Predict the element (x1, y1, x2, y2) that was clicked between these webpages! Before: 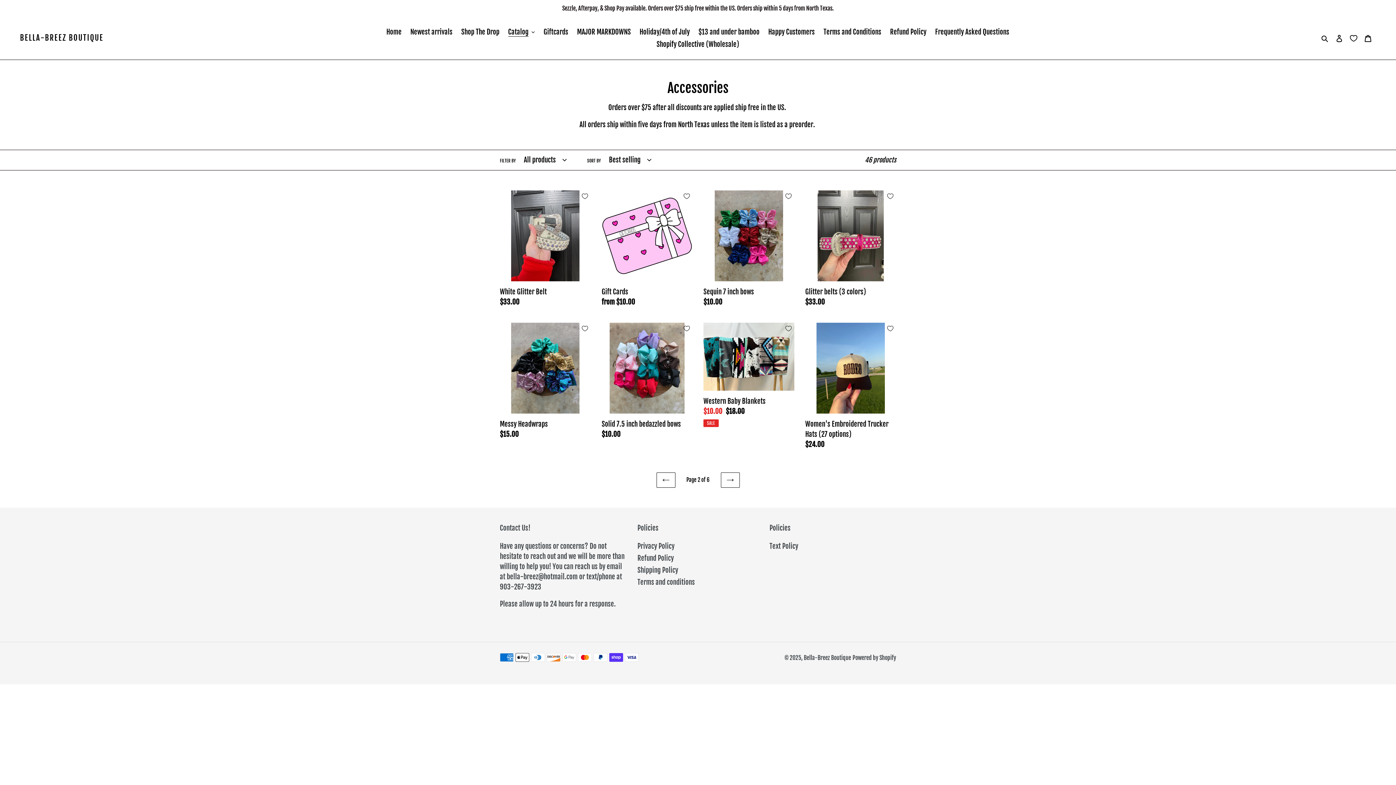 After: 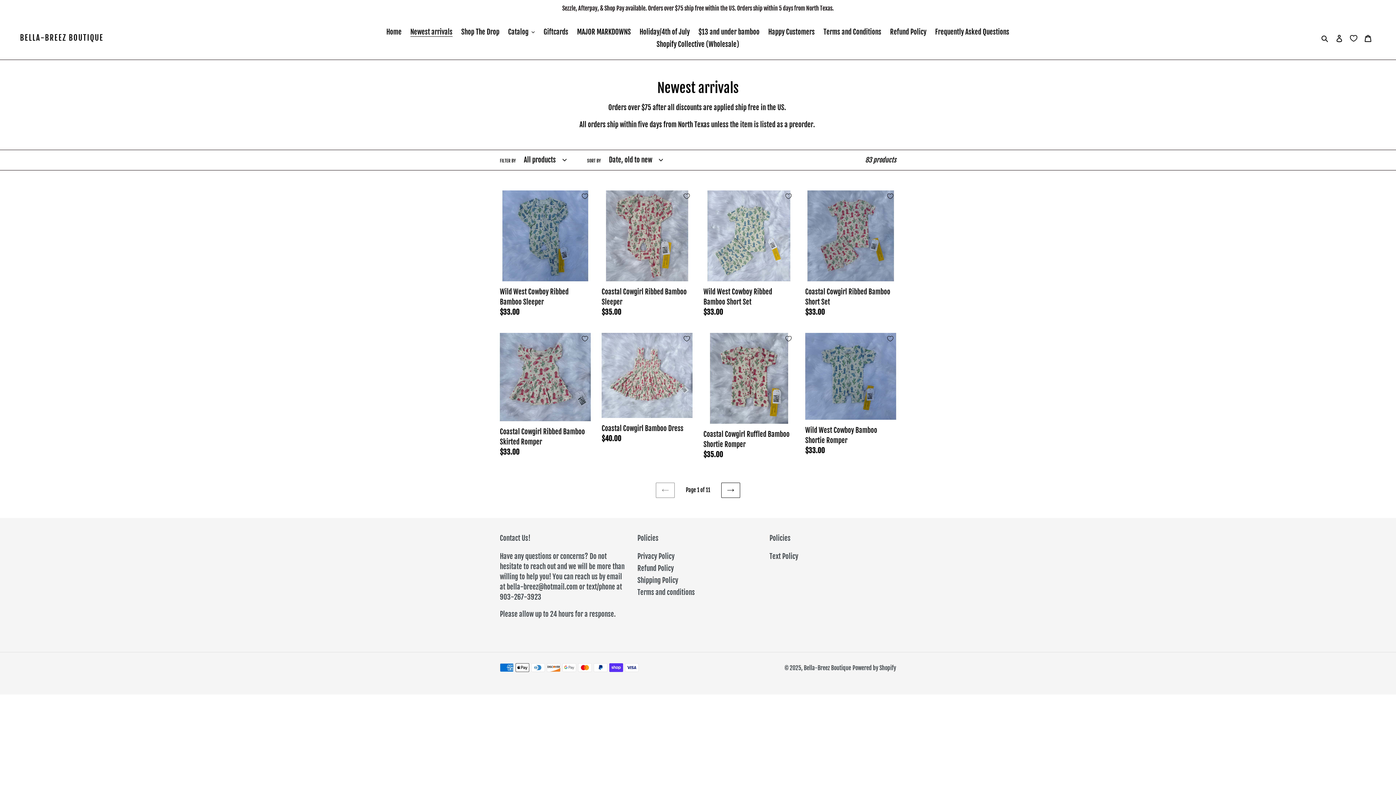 Action: label: Newest arrivals bbox: (406, 25, 456, 38)